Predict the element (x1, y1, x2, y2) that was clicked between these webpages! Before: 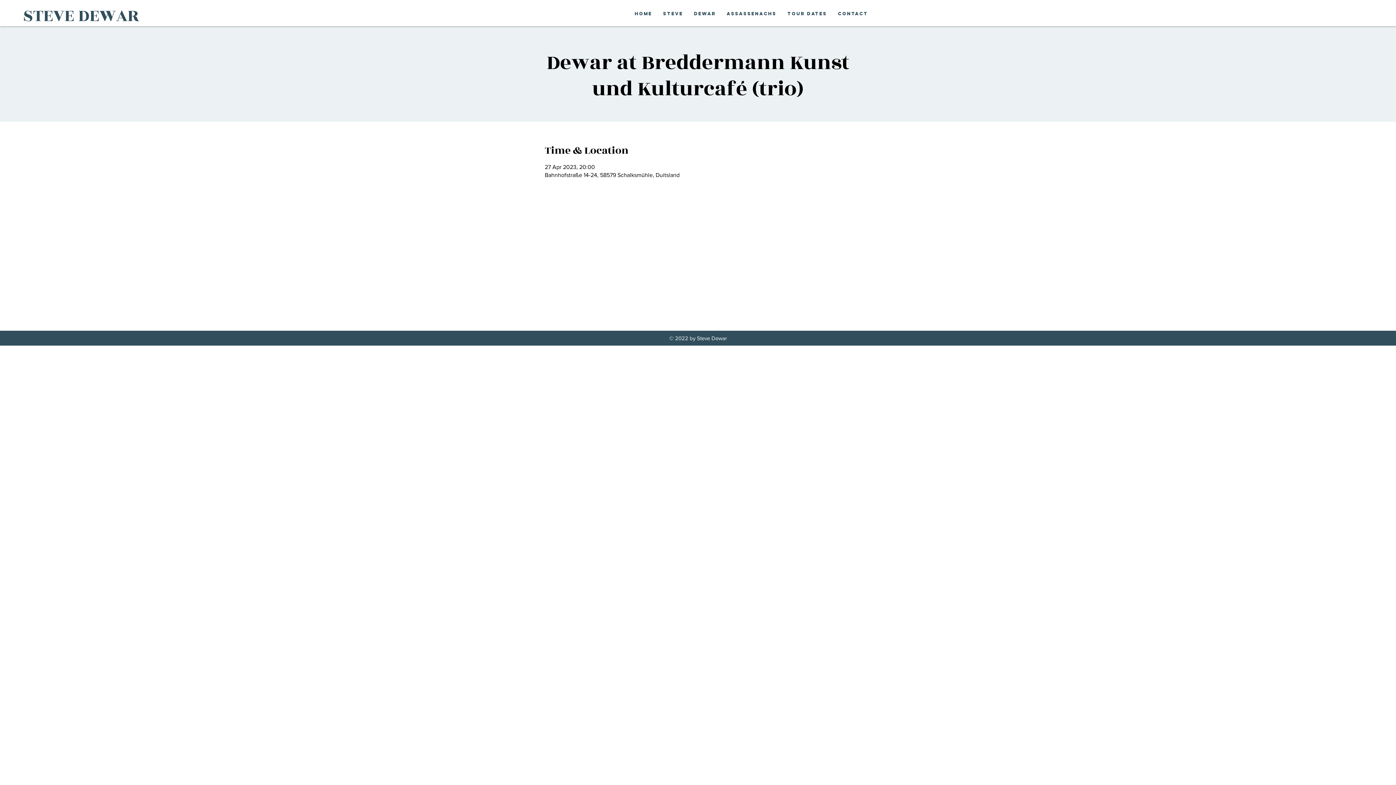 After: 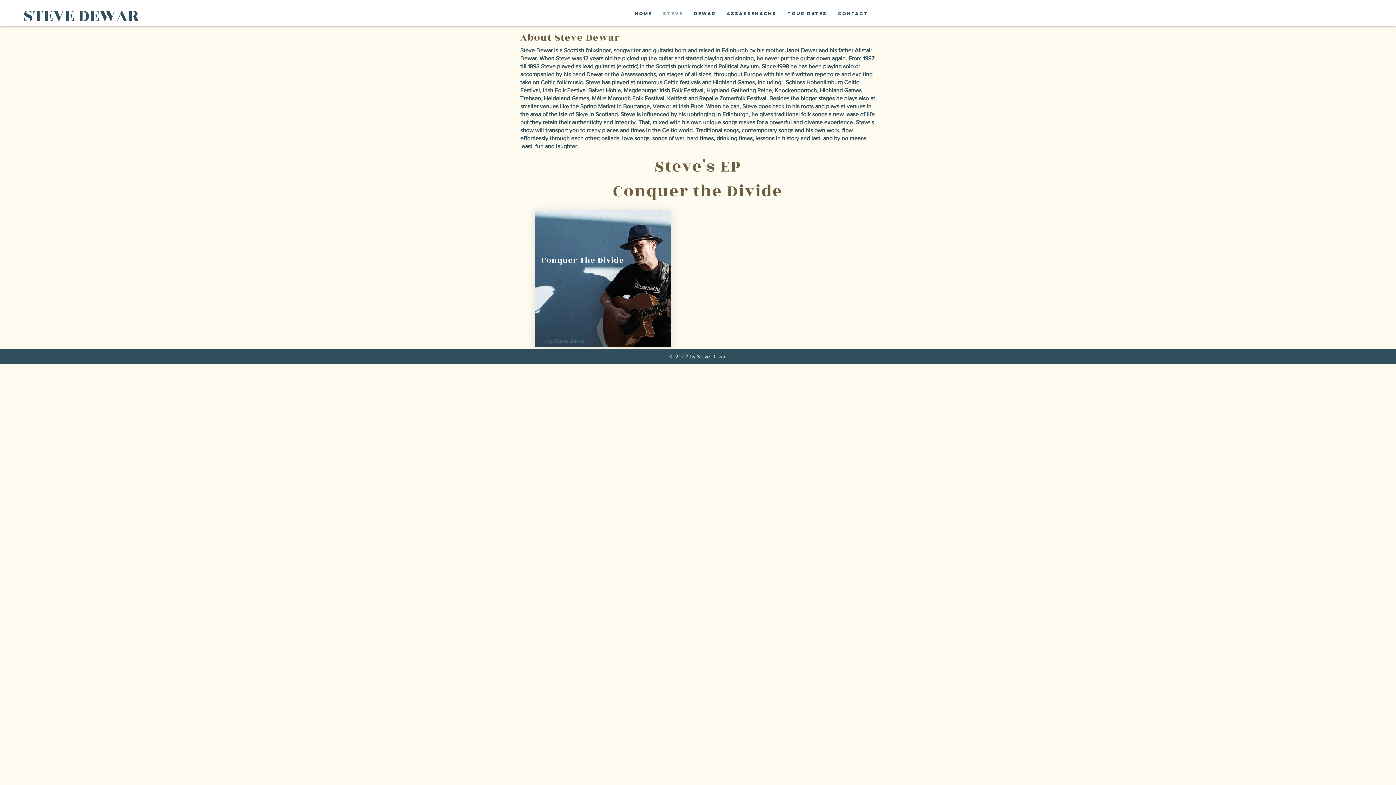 Action: label: Steve bbox: (657, 9, 688, 17)